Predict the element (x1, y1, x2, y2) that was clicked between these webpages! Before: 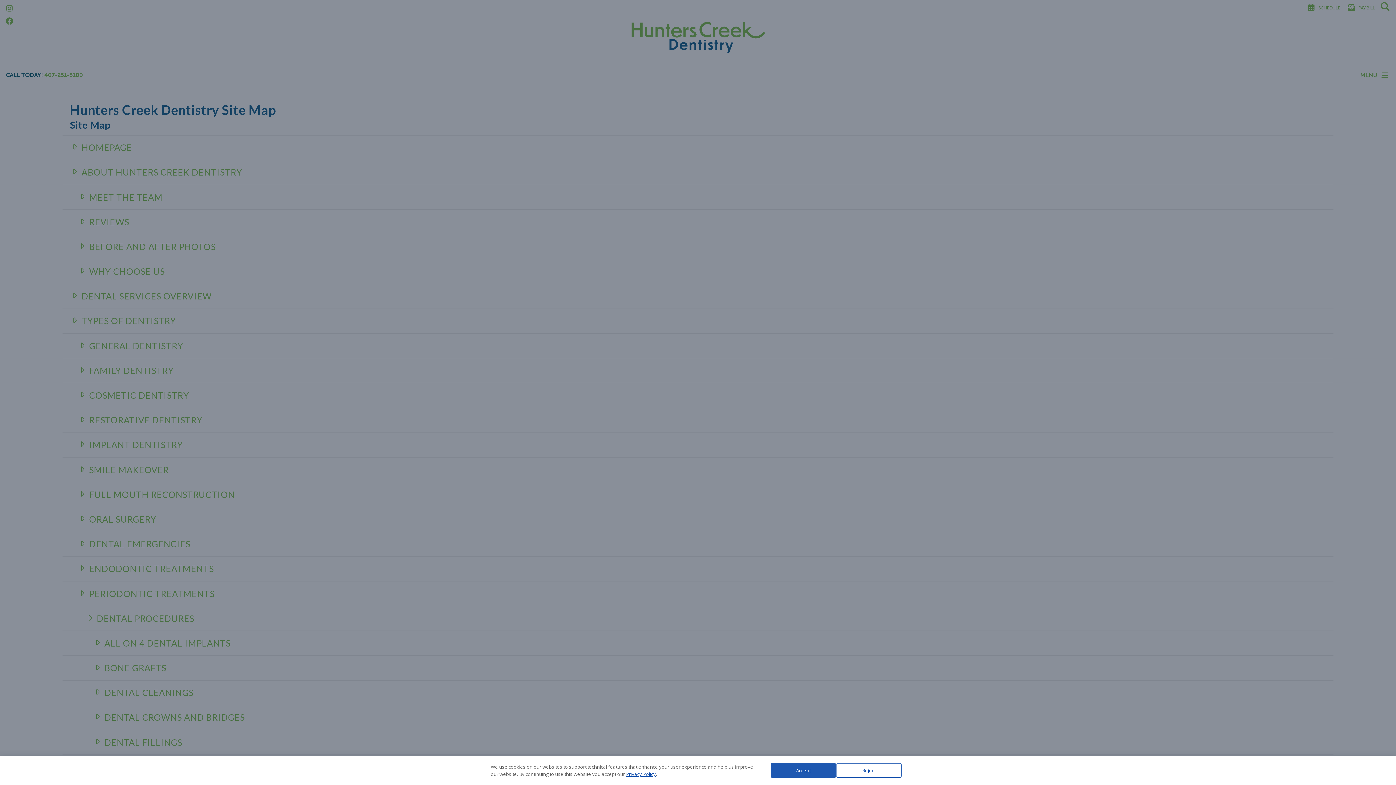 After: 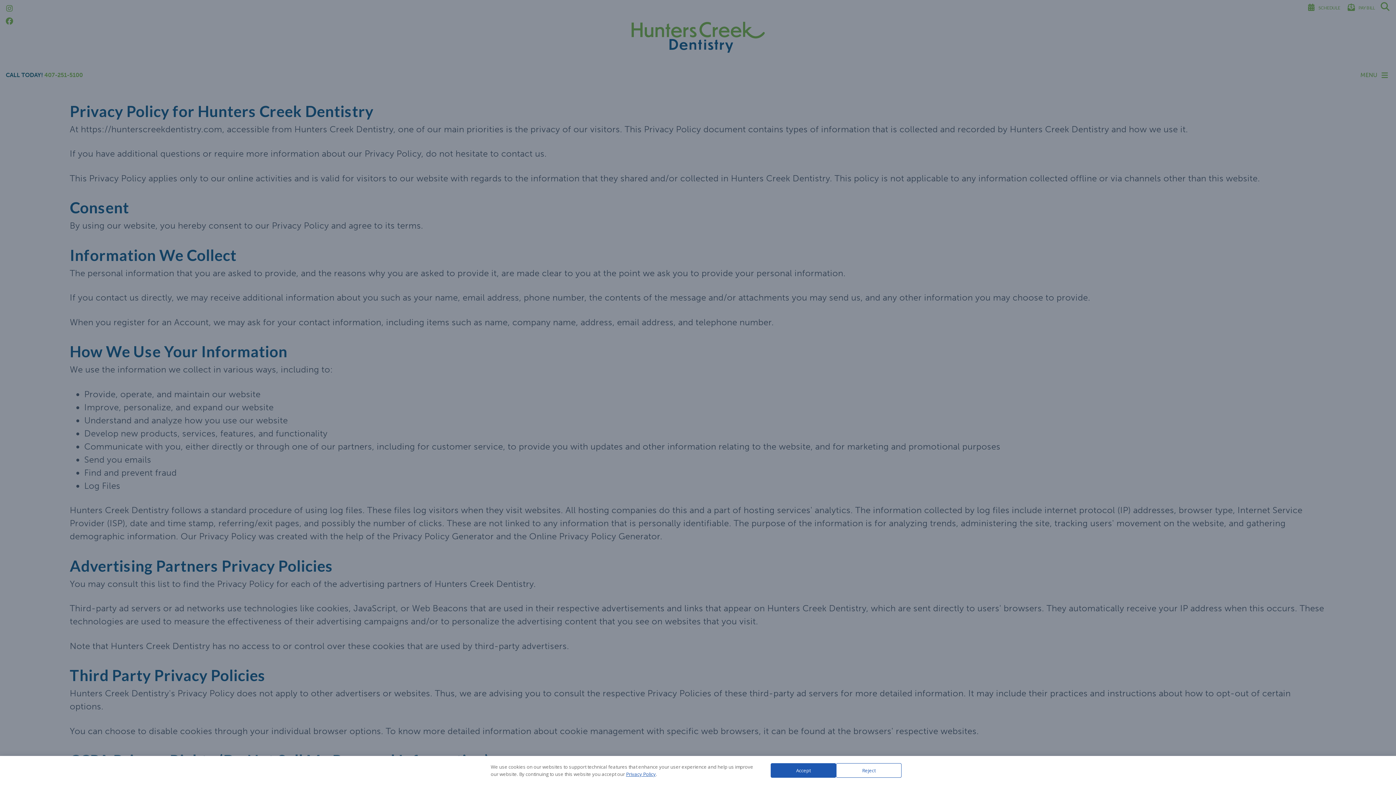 Action: bbox: (626, 771, 656, 777) label: Privacy Policy